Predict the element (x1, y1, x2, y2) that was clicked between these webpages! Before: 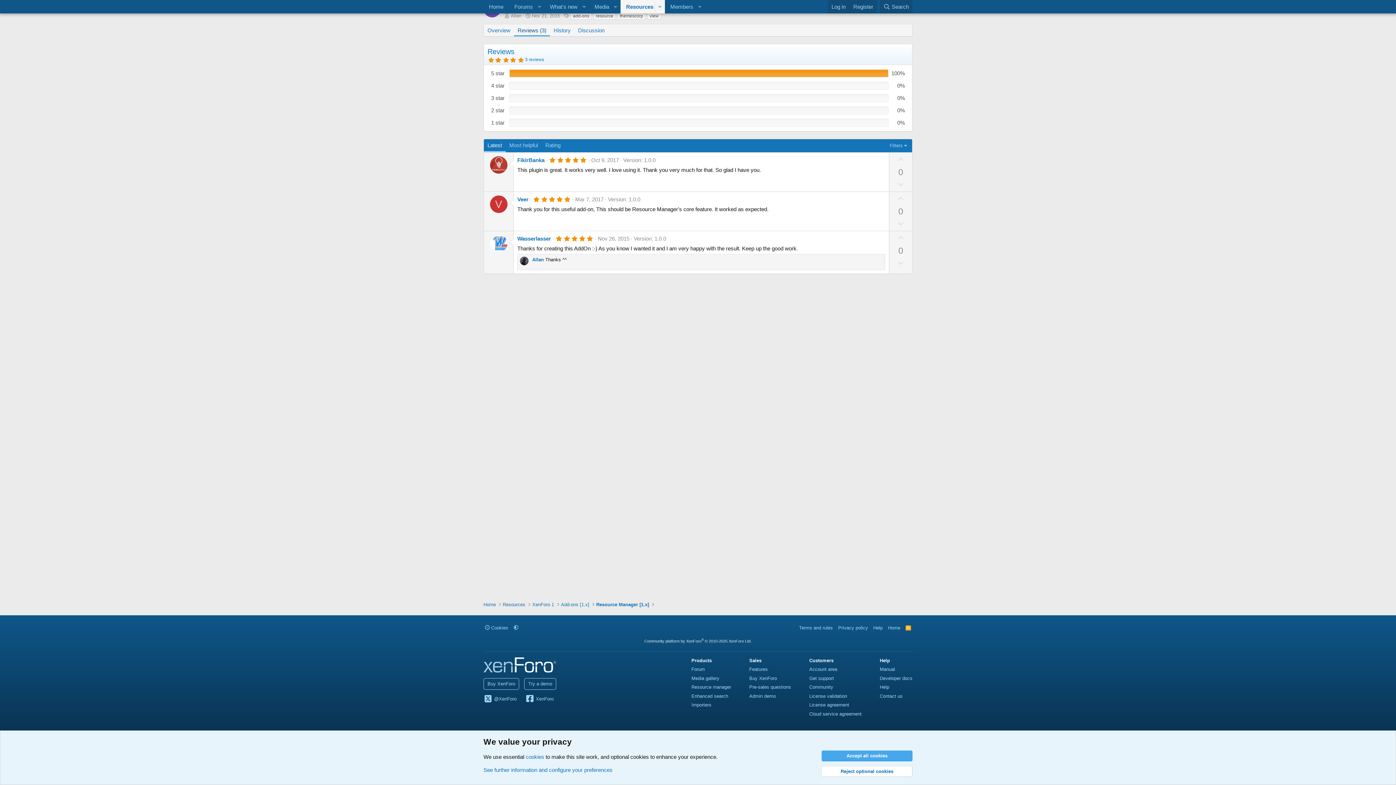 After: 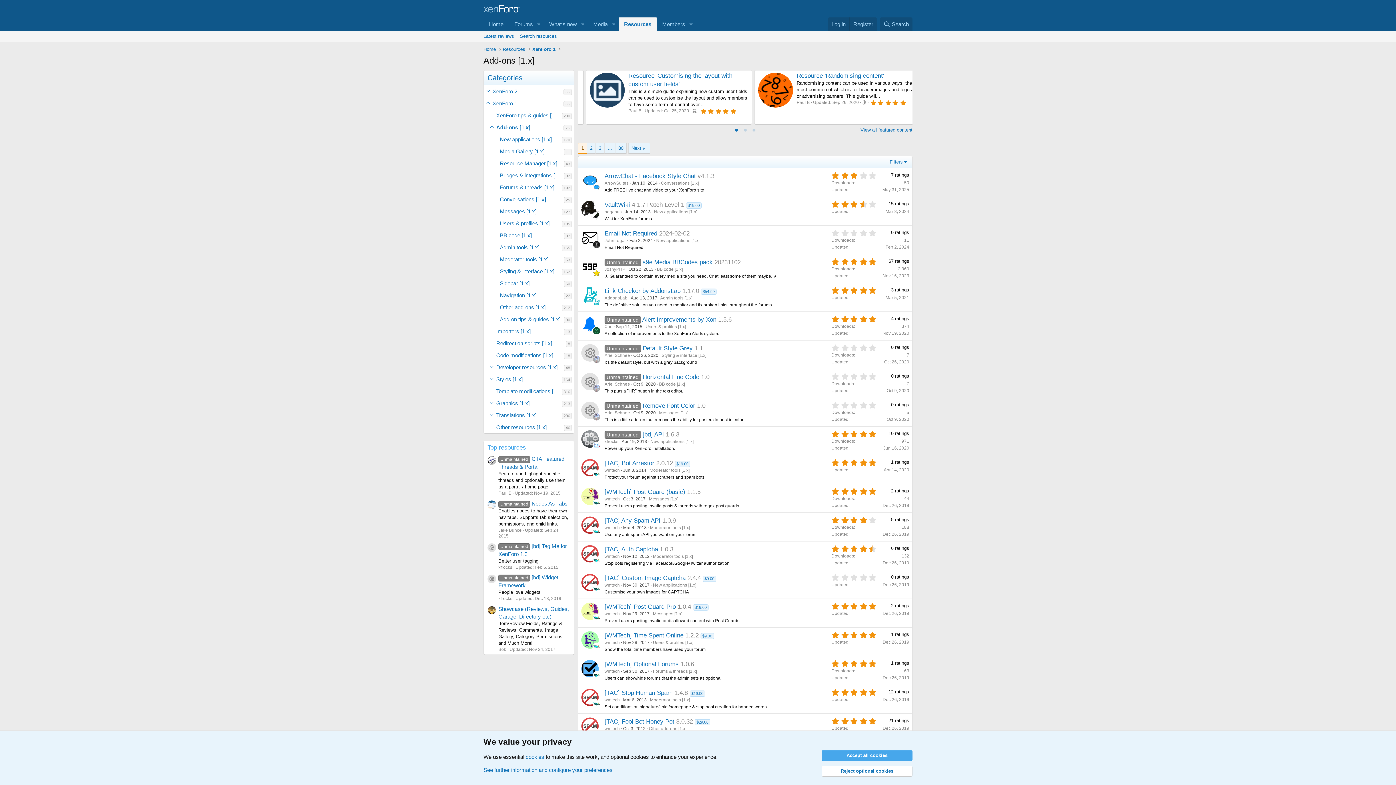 Action: label: Add-ons [1.x] bbox: (559, 600, 591, 609)